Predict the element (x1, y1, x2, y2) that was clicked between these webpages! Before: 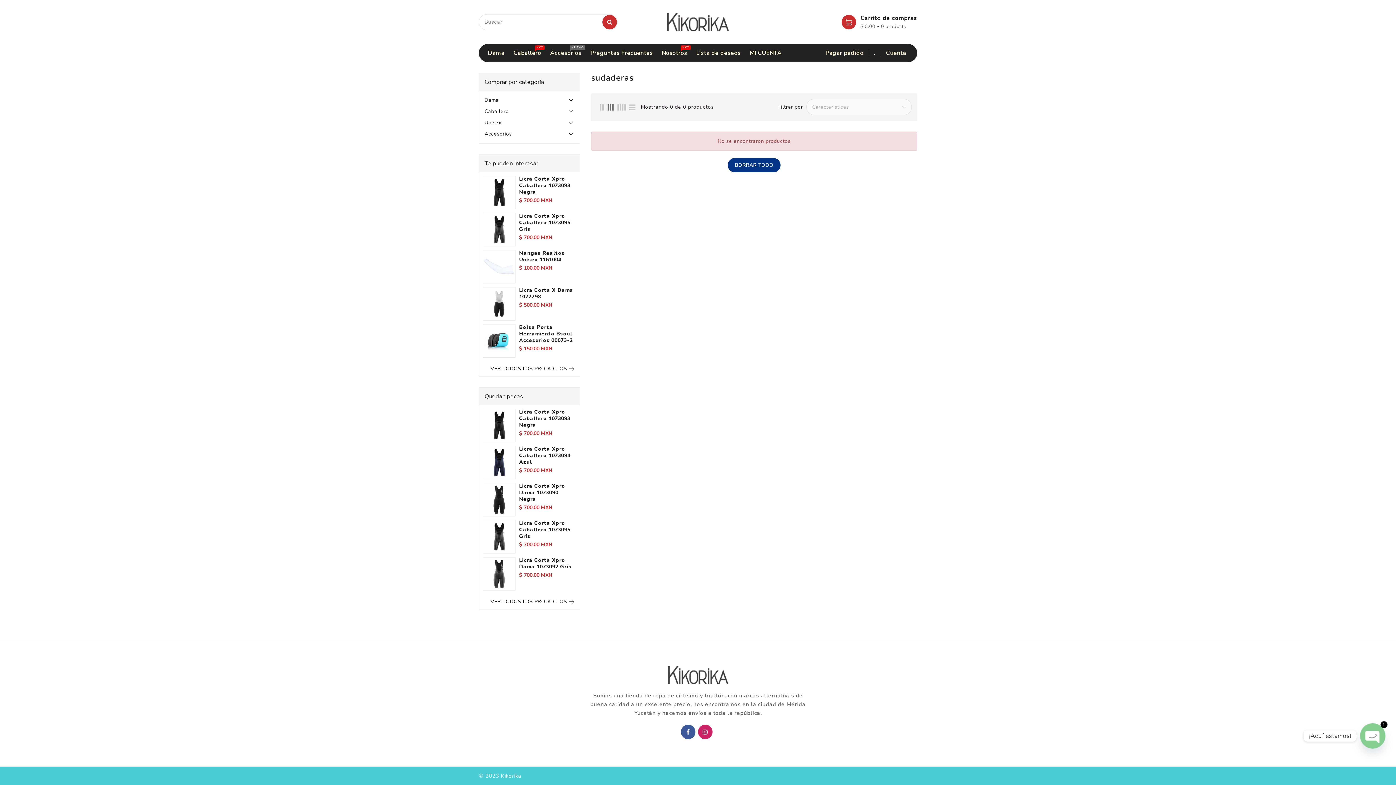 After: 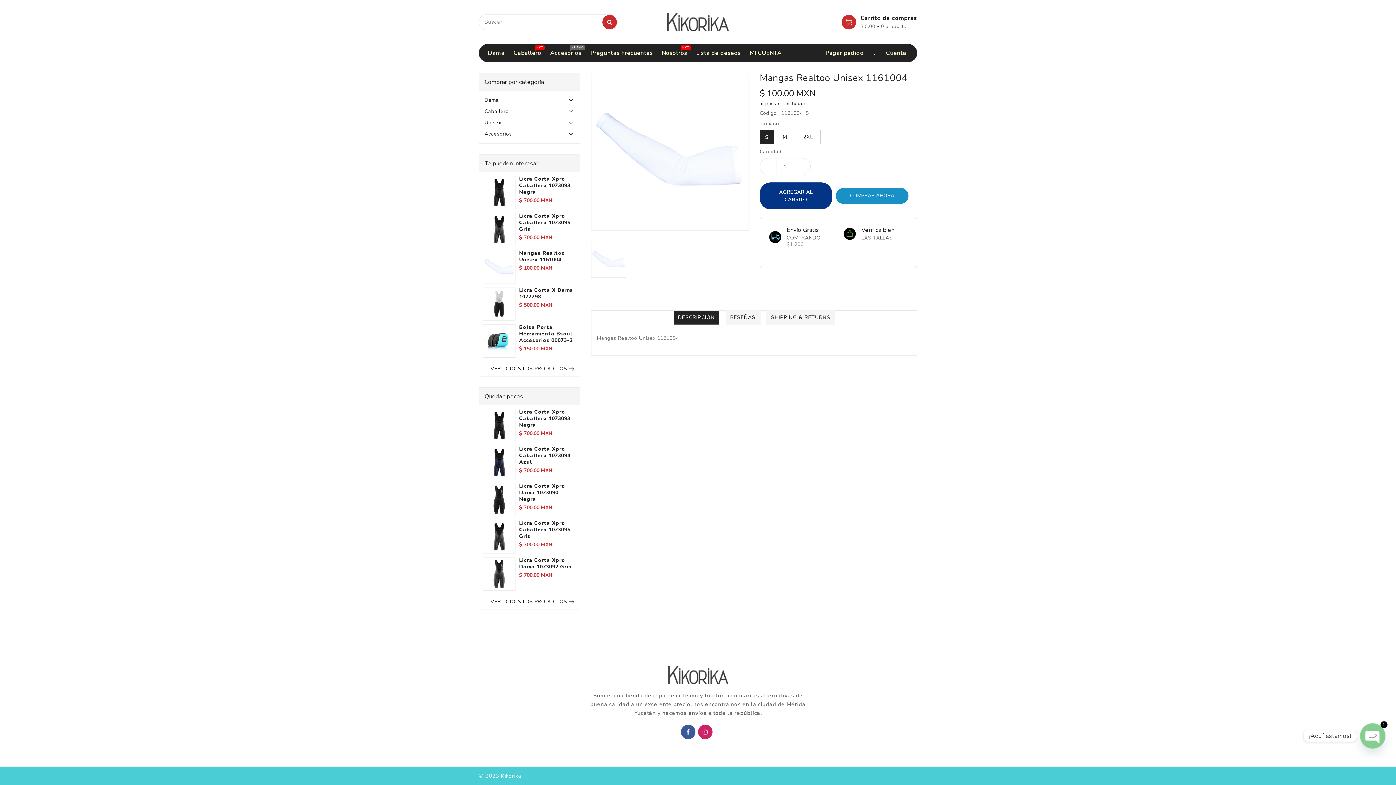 Action: bbox: (519, 250, 576, 263) label: Mangas Realtoo Unisex 1161004